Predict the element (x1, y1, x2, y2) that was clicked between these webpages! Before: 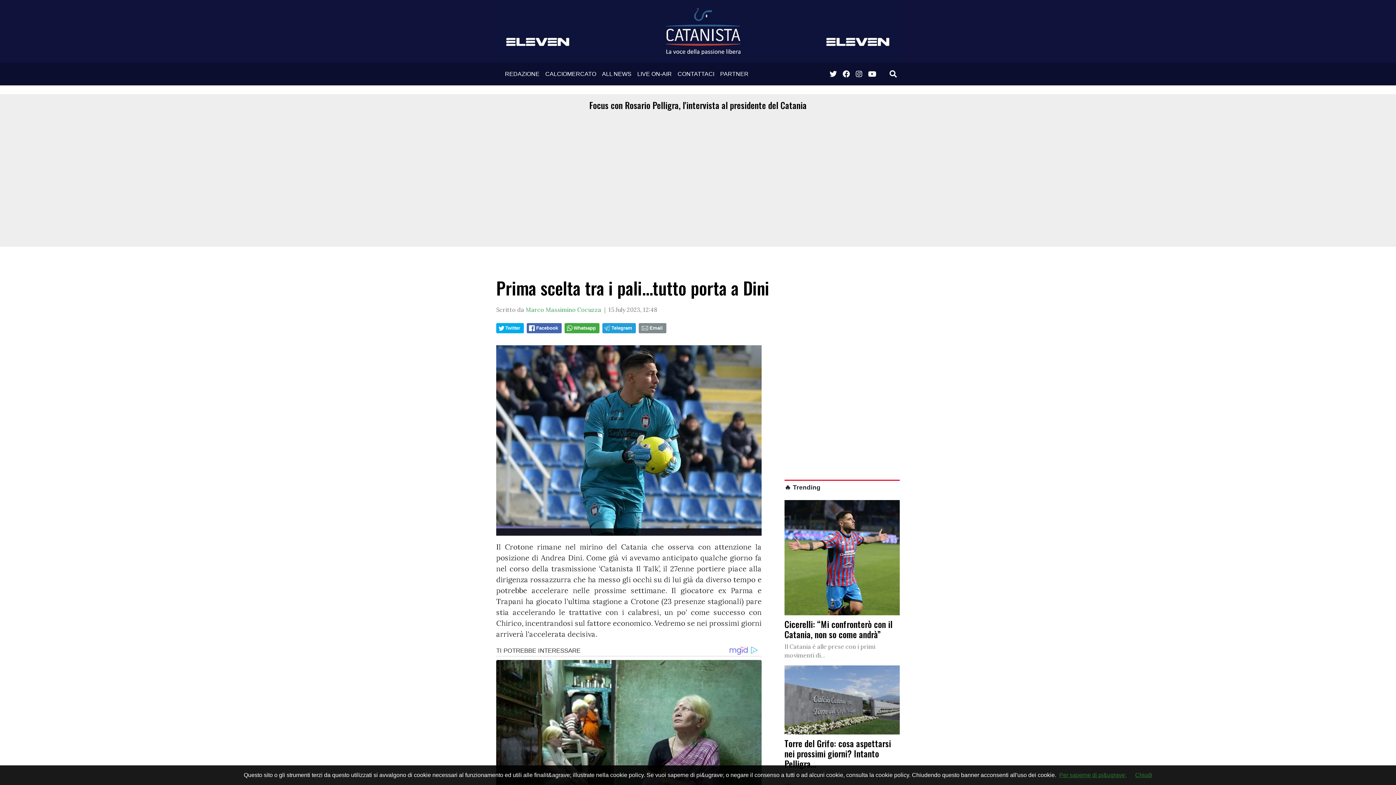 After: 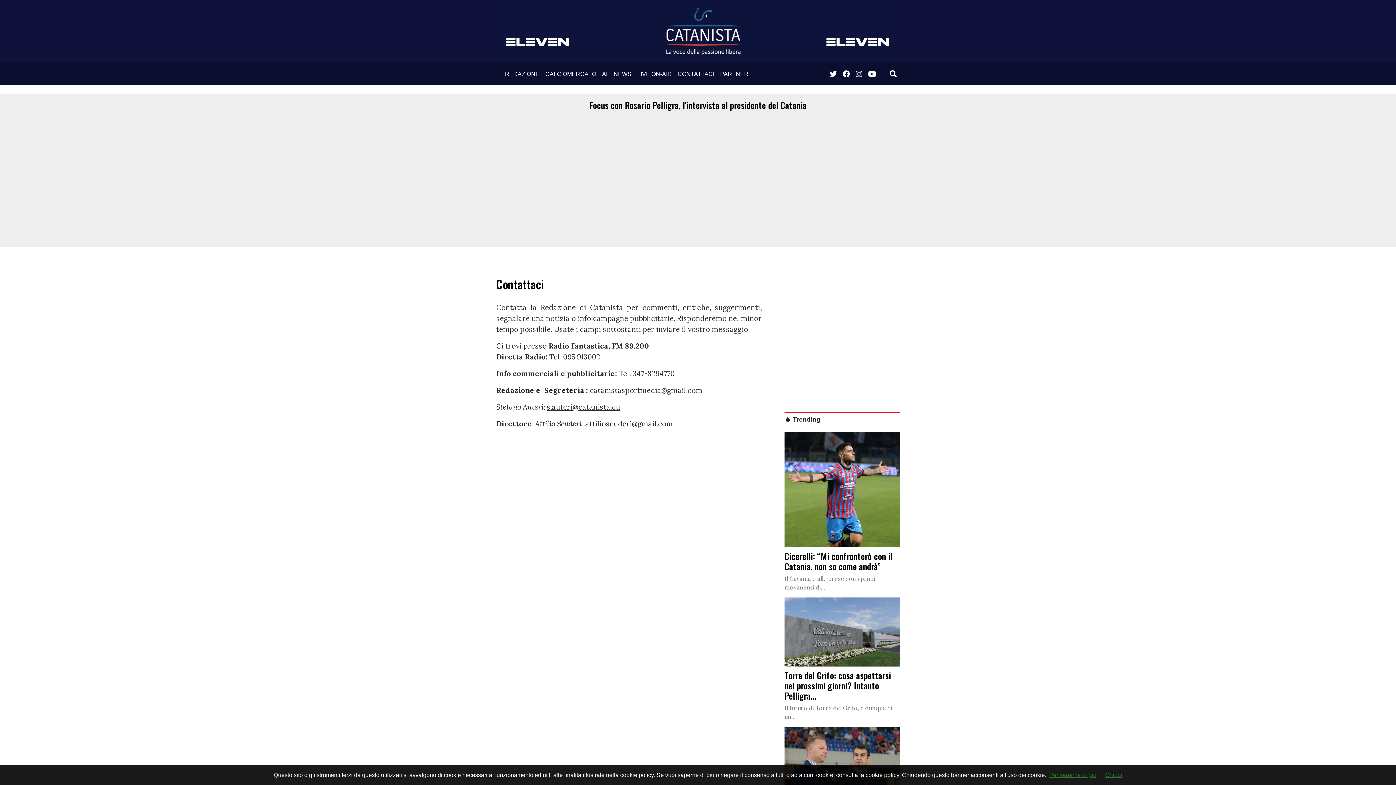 Action: label: CONTATTACI bbox: (674, 67, 717, 81)